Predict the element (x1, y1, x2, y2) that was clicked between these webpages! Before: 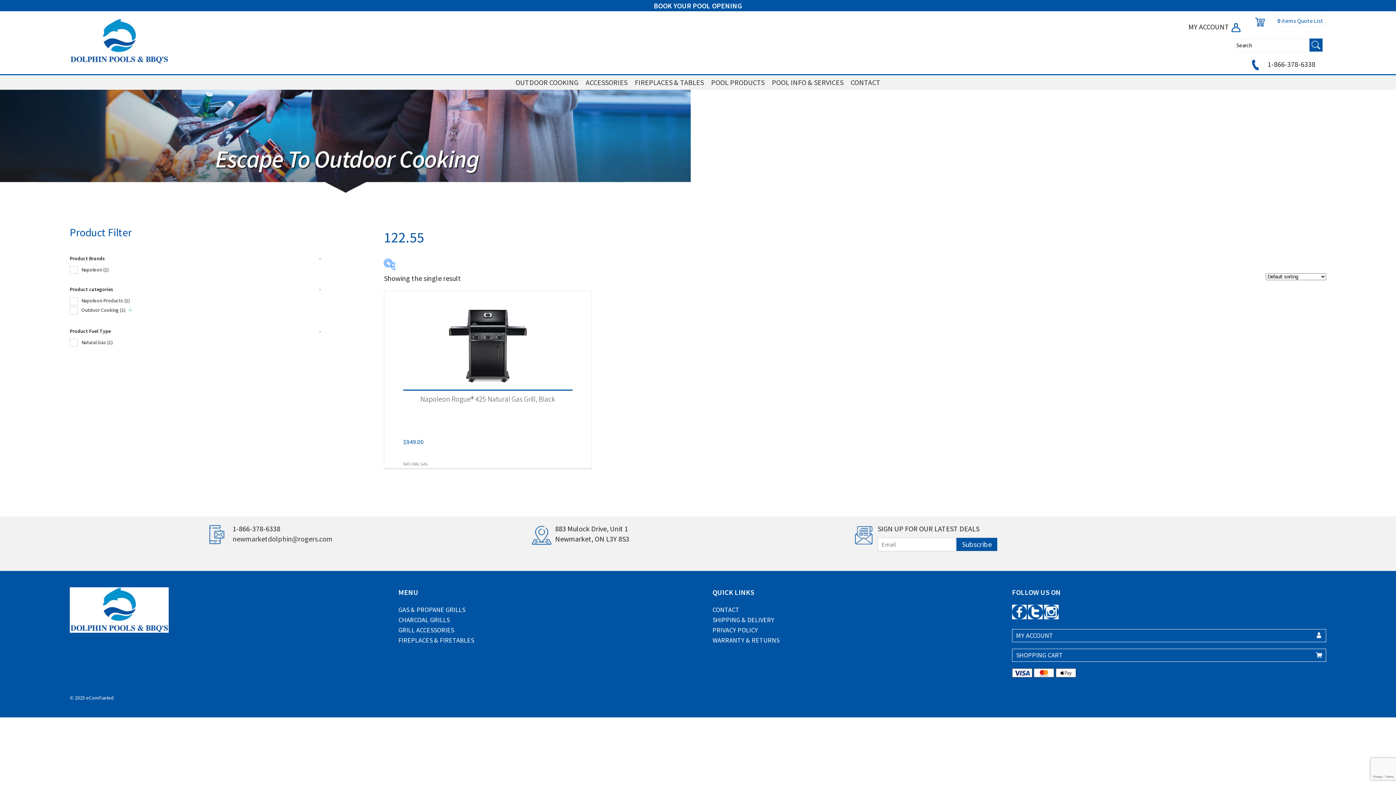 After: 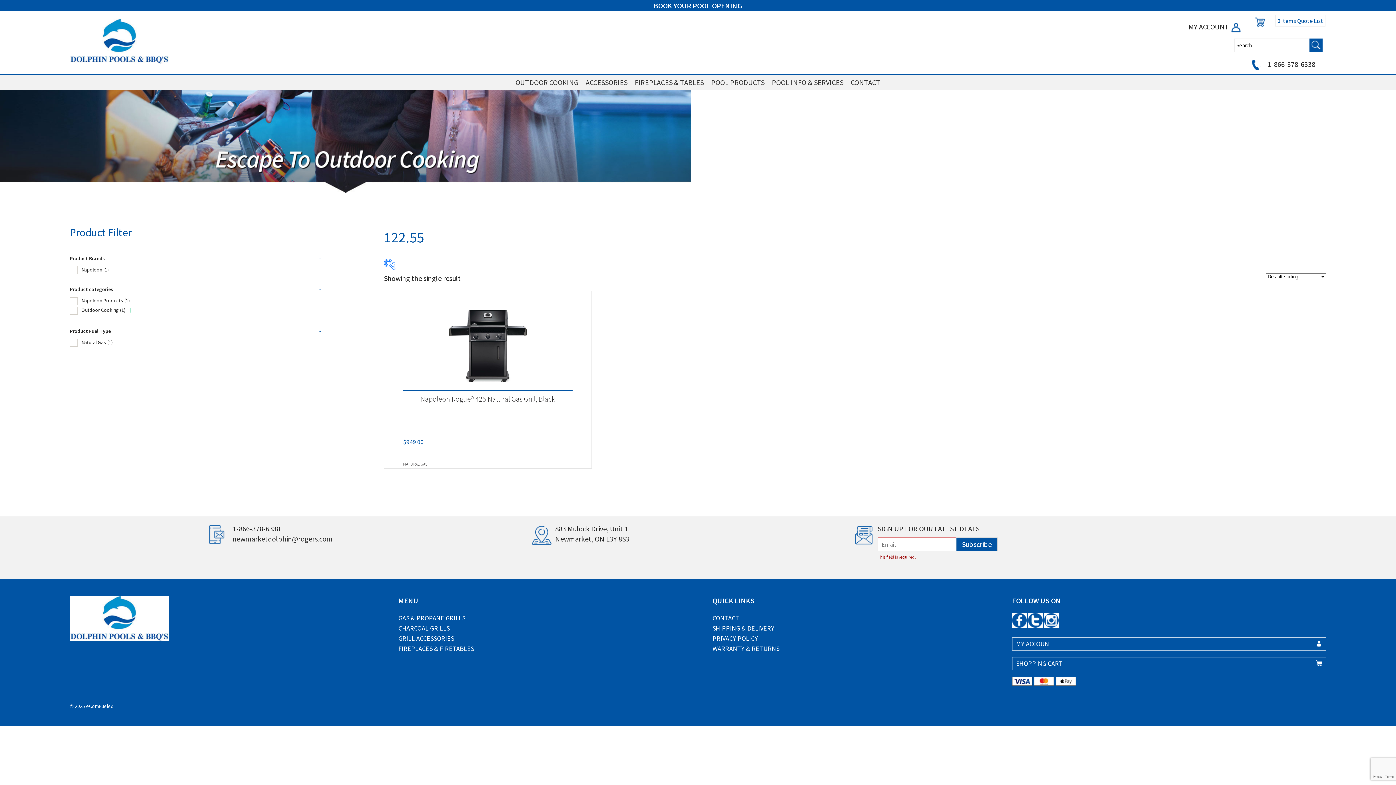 Action: label: Subscribe bbox: (956, 537, 997, 551)